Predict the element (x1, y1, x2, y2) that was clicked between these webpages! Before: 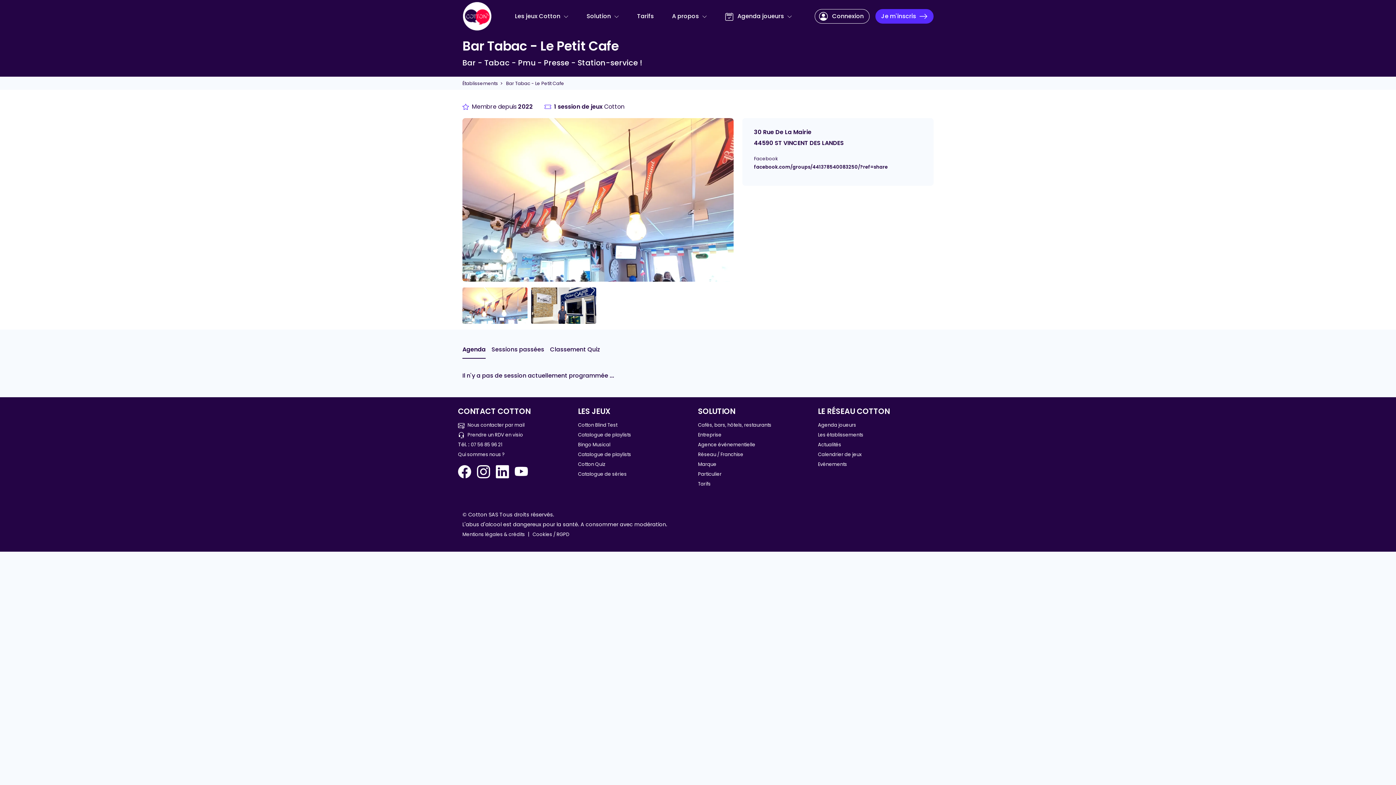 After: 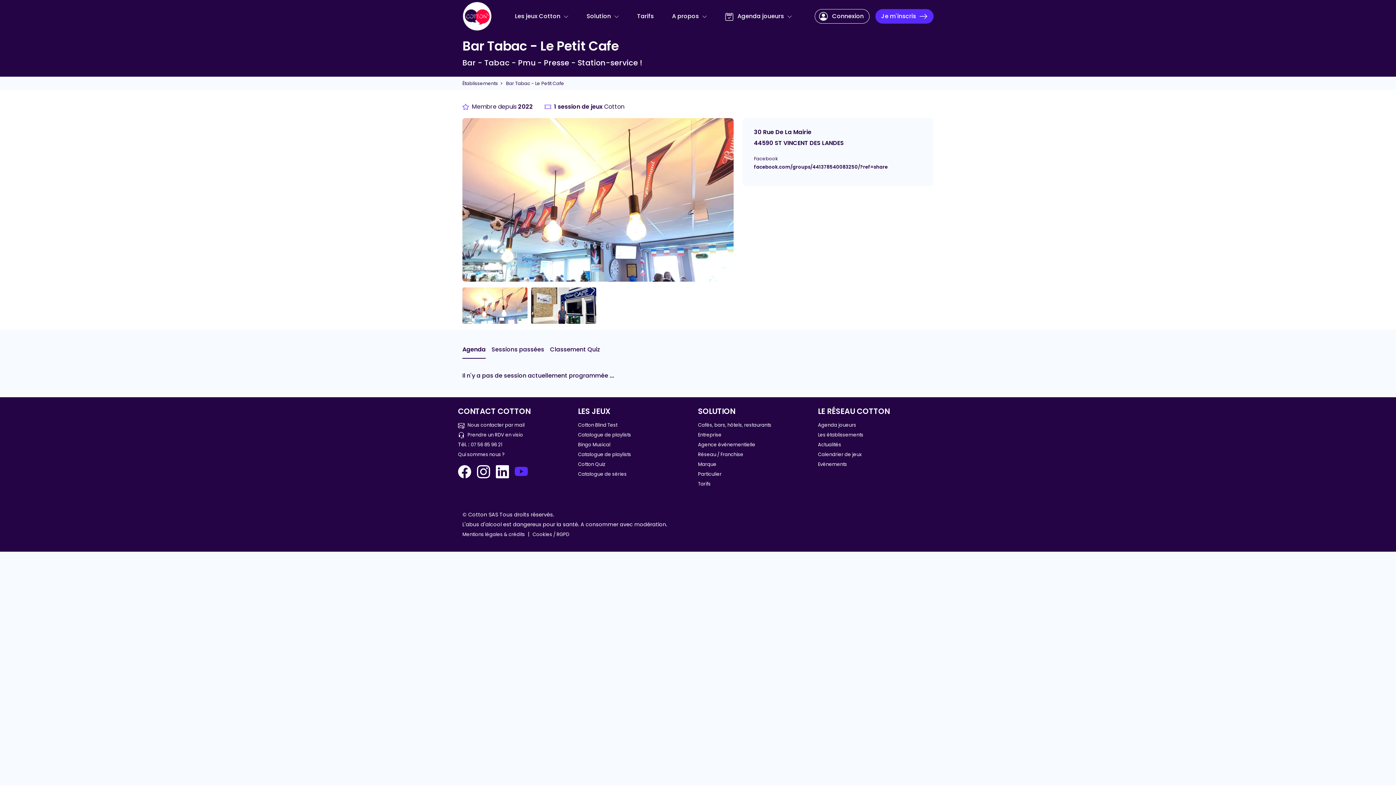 Action: label: You Tube Cotton Quiz bbox: (512, 465, 530, 478)